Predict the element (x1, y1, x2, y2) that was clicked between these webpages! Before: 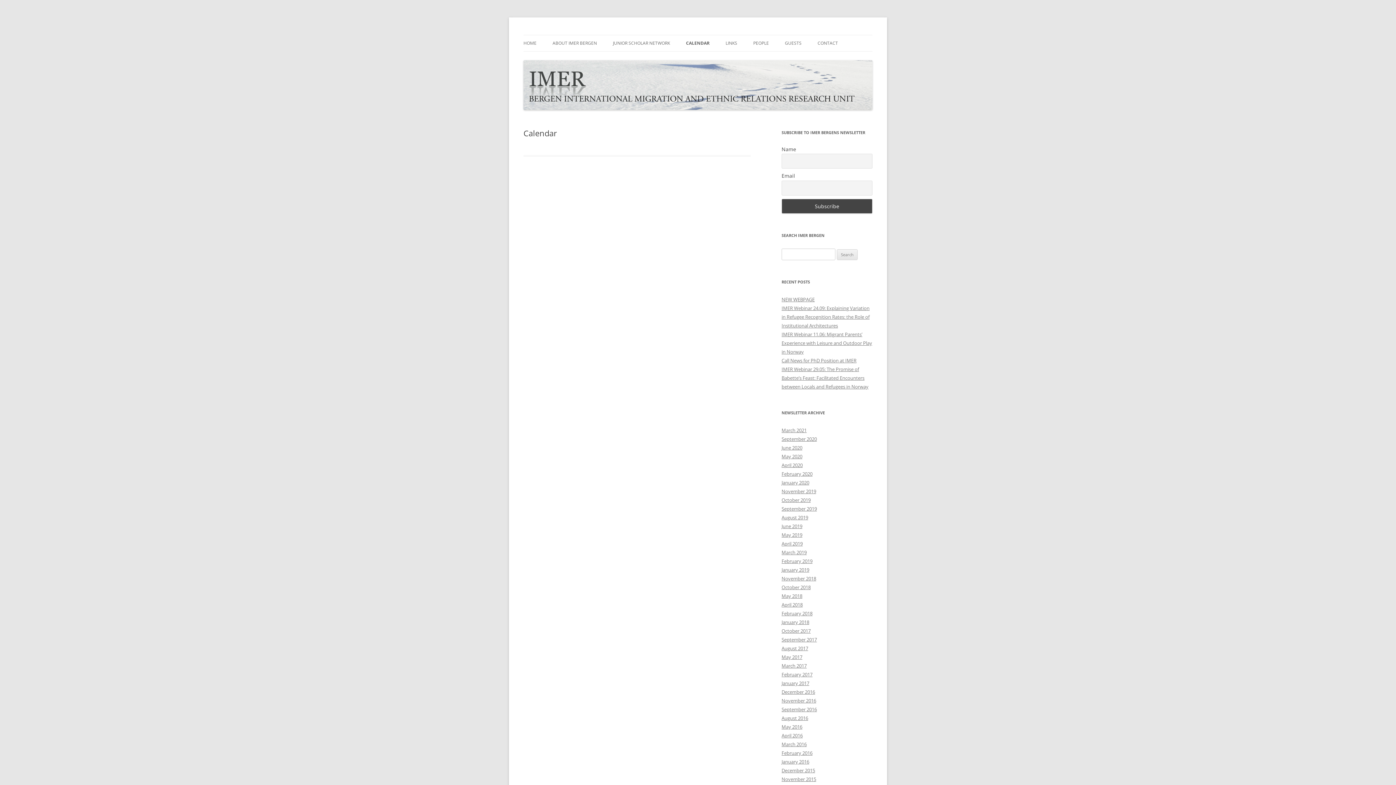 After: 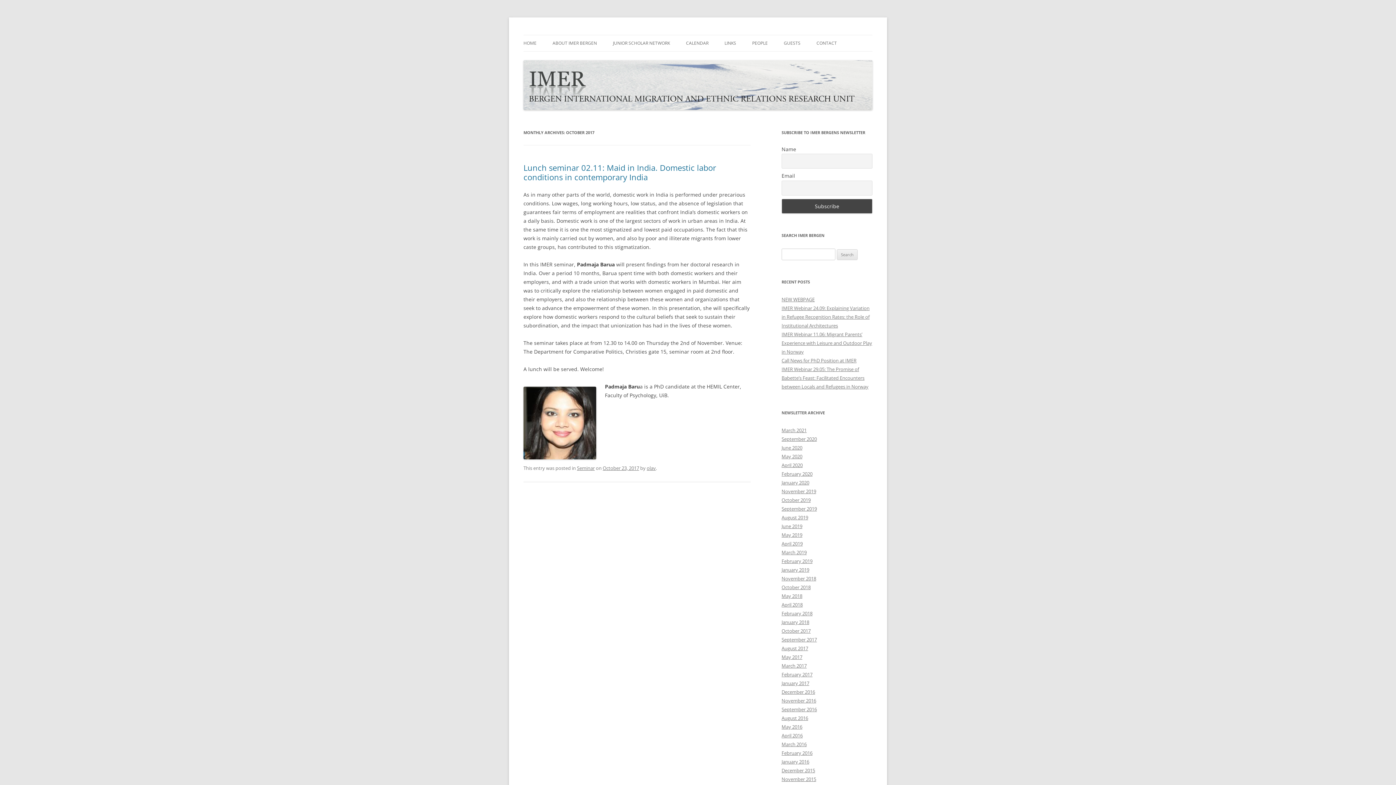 Action: label: October 2017 bbox: (781, 628, 810, 634)